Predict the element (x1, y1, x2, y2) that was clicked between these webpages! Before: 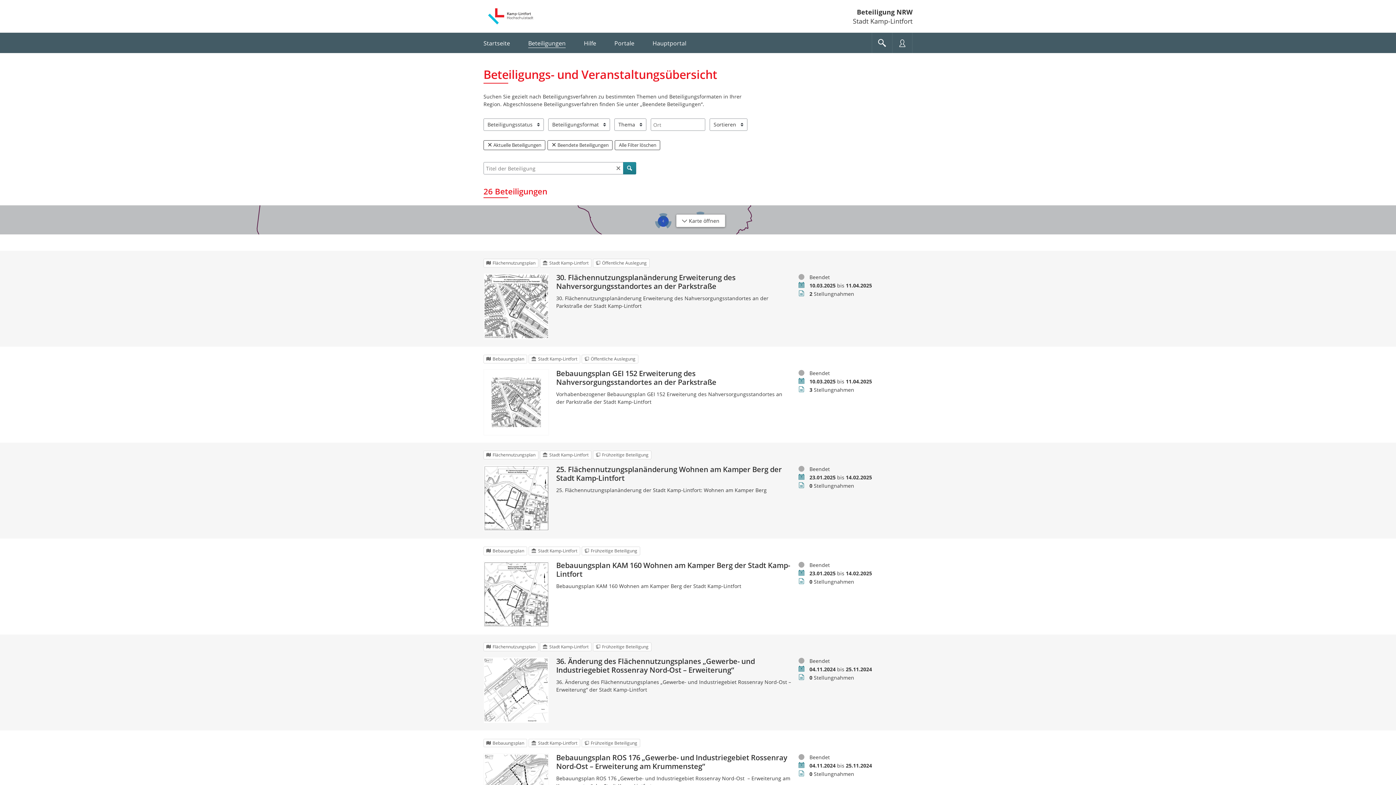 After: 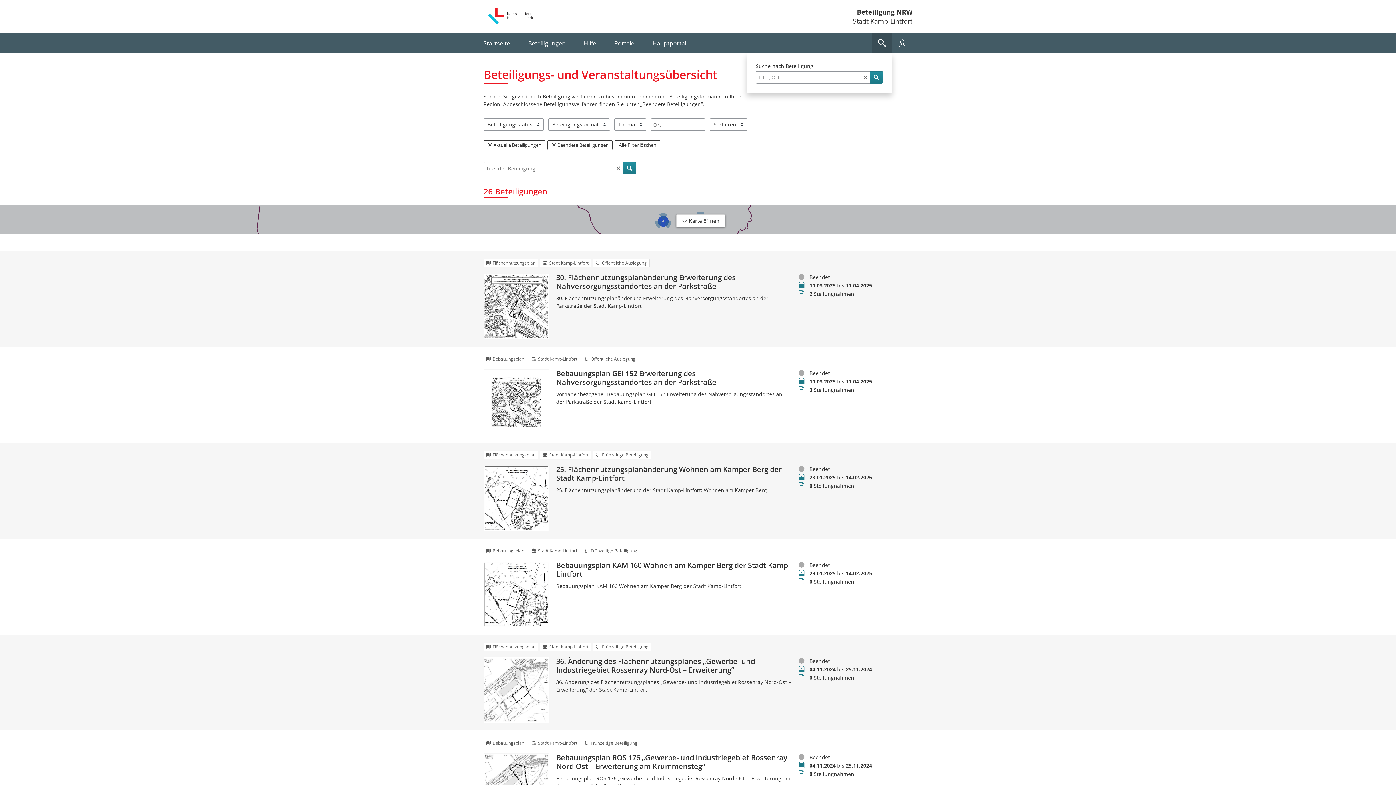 Action: label: Im Beteiligungsportal suchen bbox: (872, 32, 892, 53)